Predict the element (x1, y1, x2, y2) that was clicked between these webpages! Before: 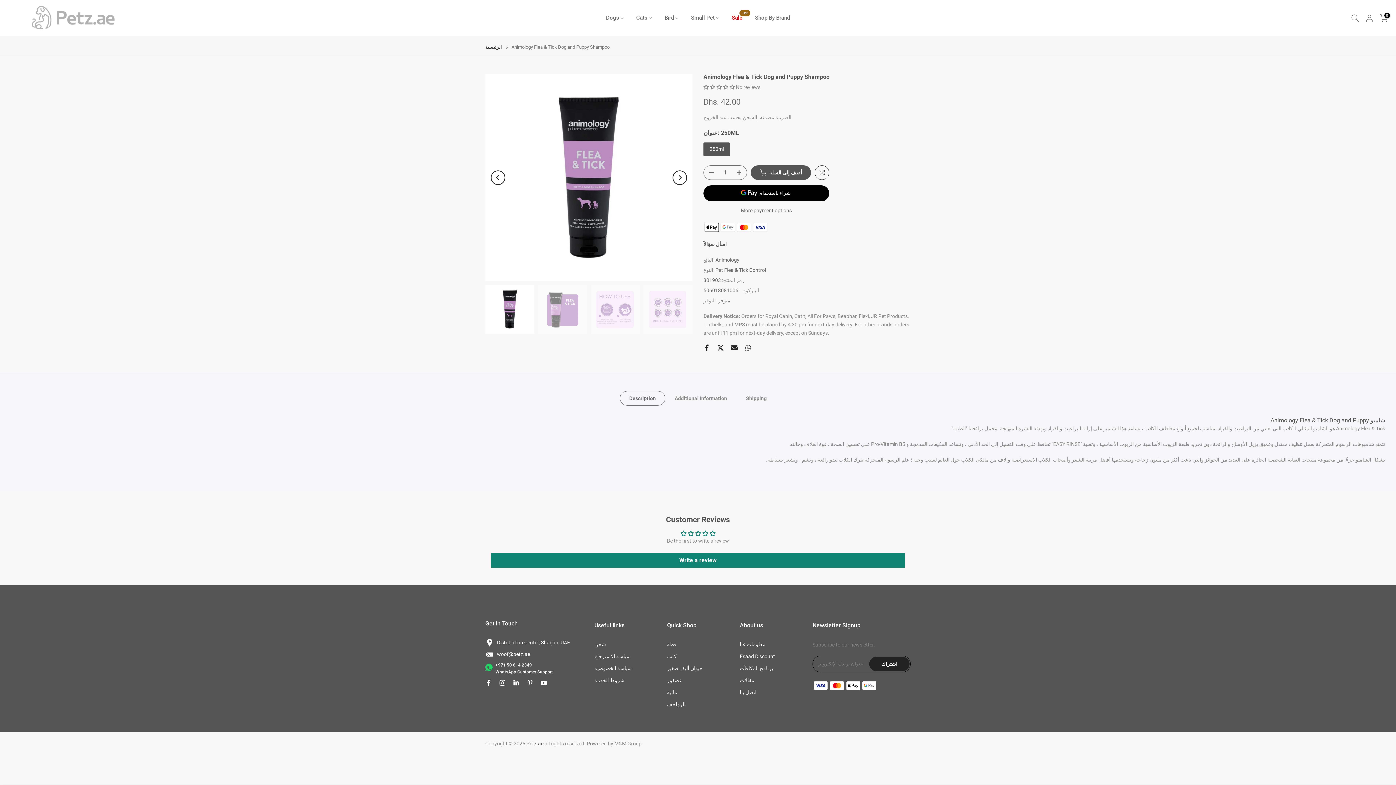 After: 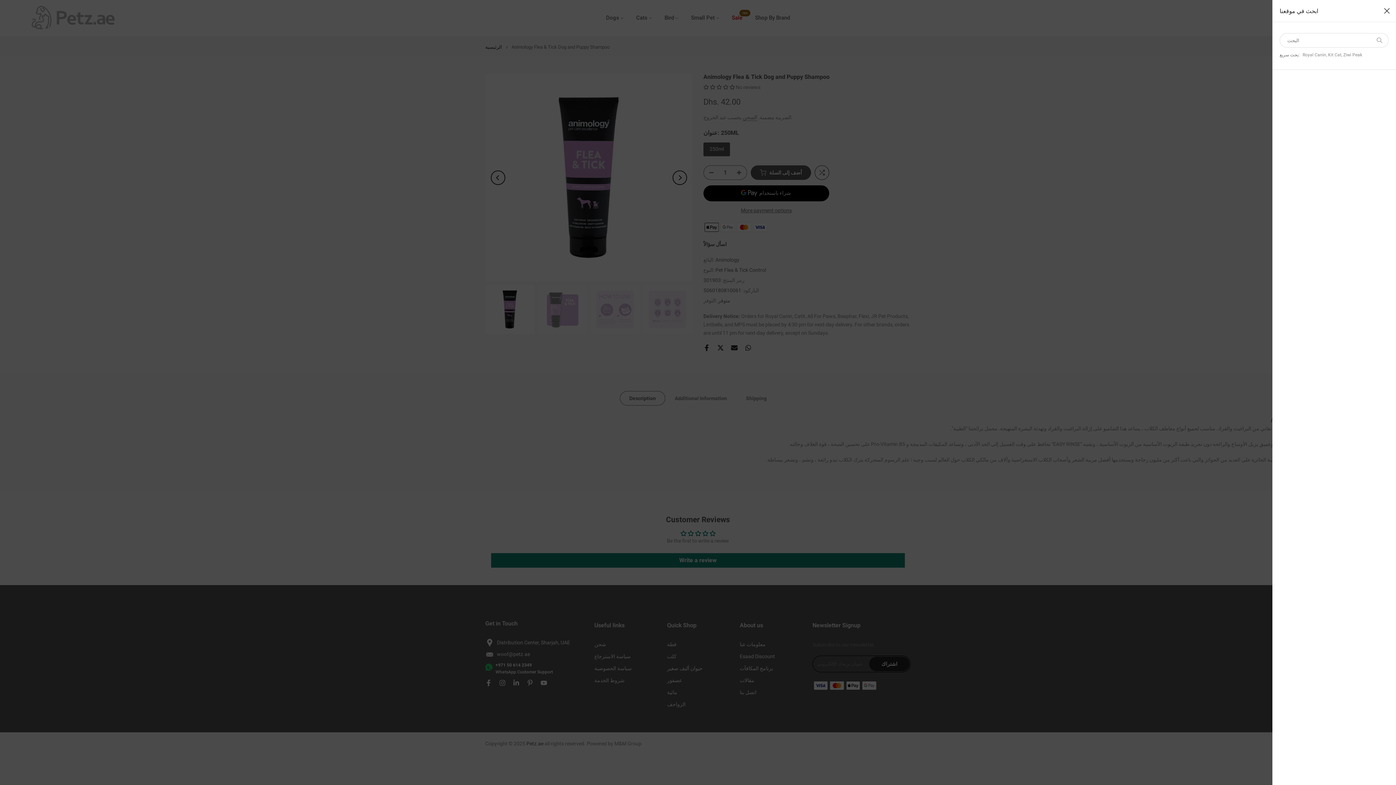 Action: bbox: (1351, 14, 1359, 22)